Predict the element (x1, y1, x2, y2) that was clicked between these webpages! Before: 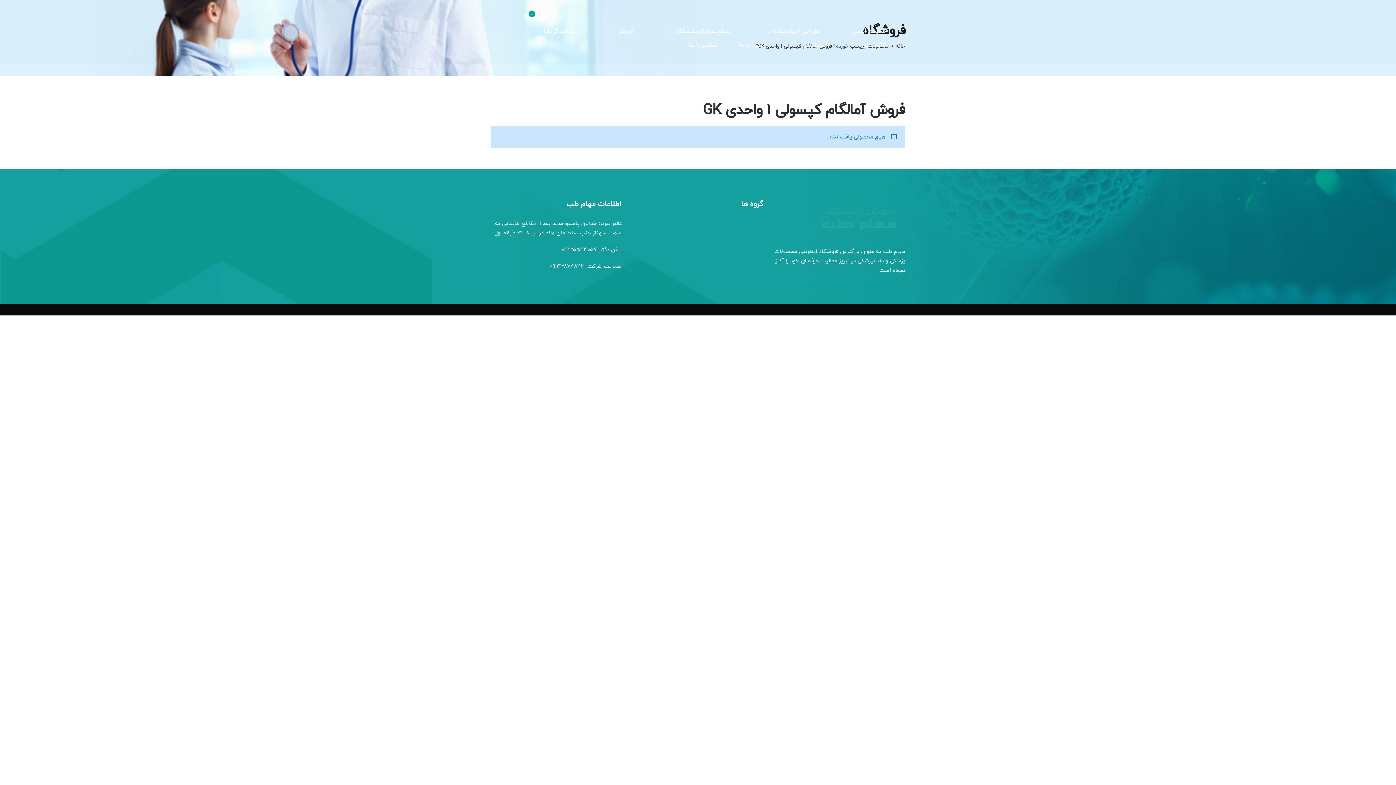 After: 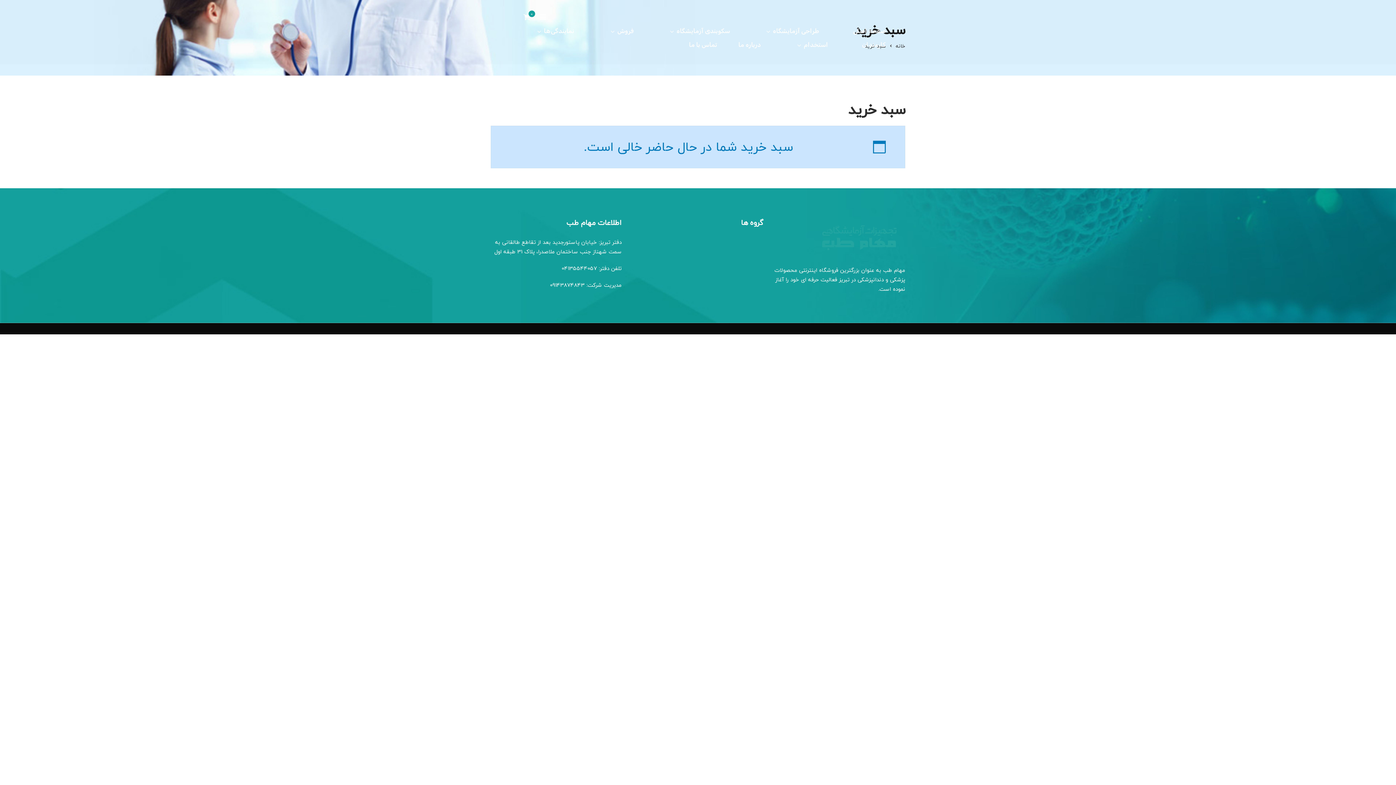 Action: bbox: (523, 13, 530, 24) label: 0